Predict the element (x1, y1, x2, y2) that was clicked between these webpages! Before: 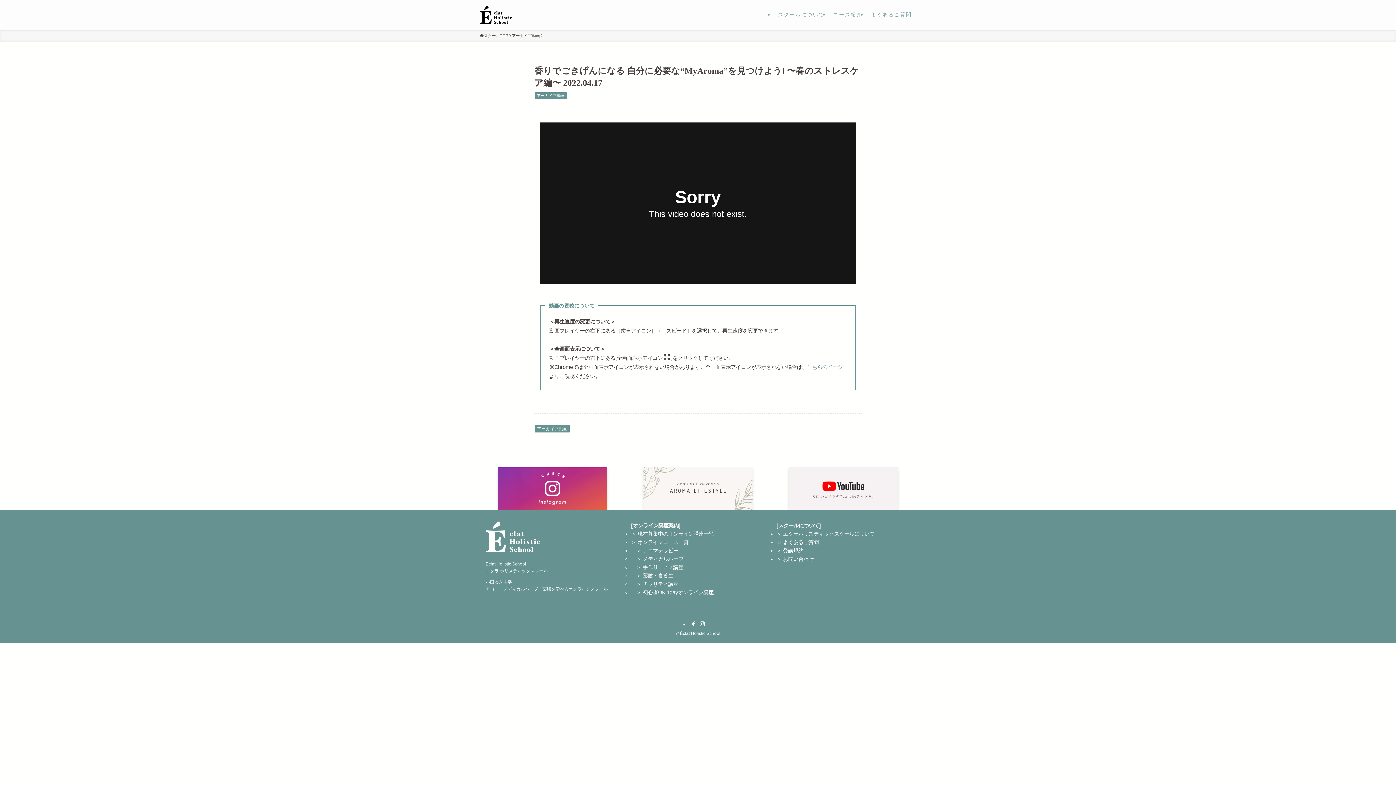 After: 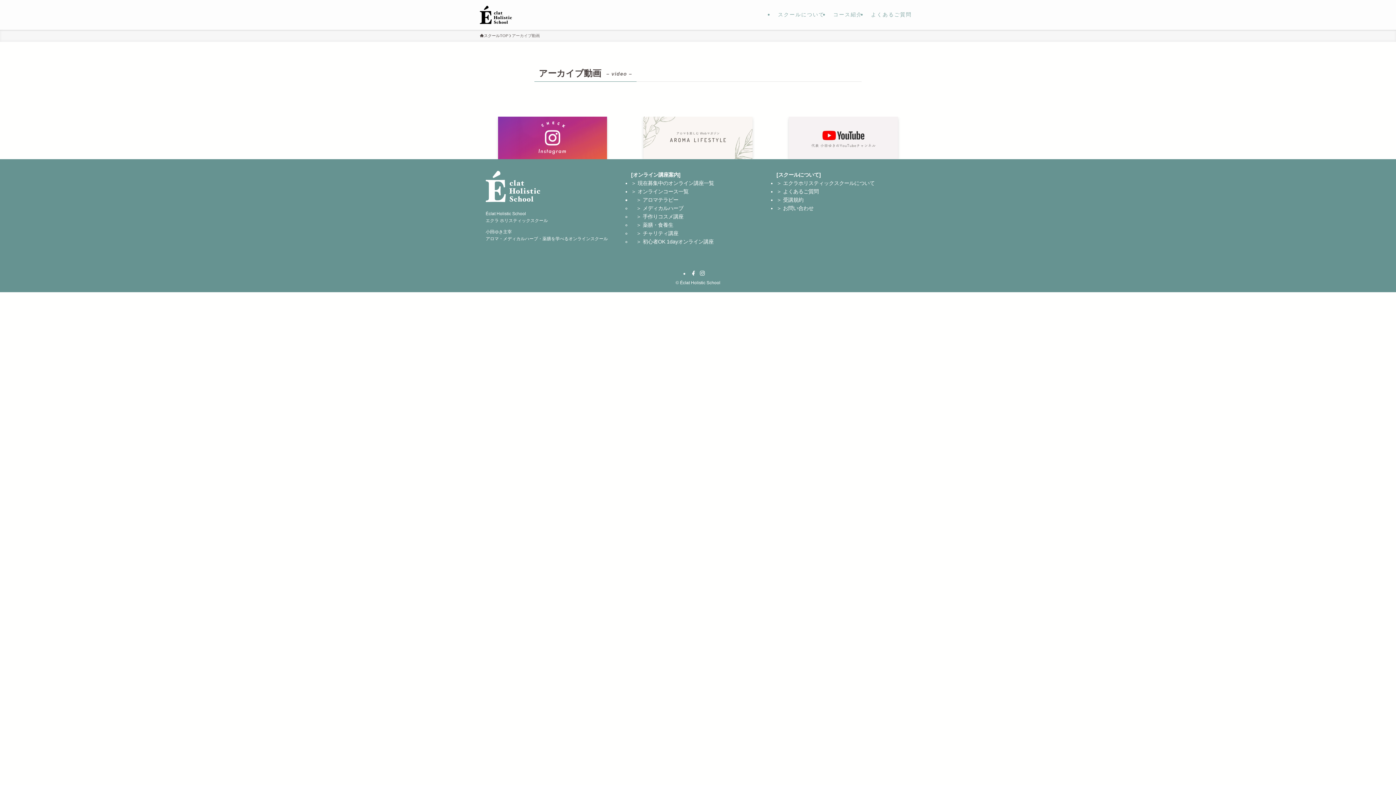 Action: label: アーカイブ動画 bbox: (534, 425, 569, 432)